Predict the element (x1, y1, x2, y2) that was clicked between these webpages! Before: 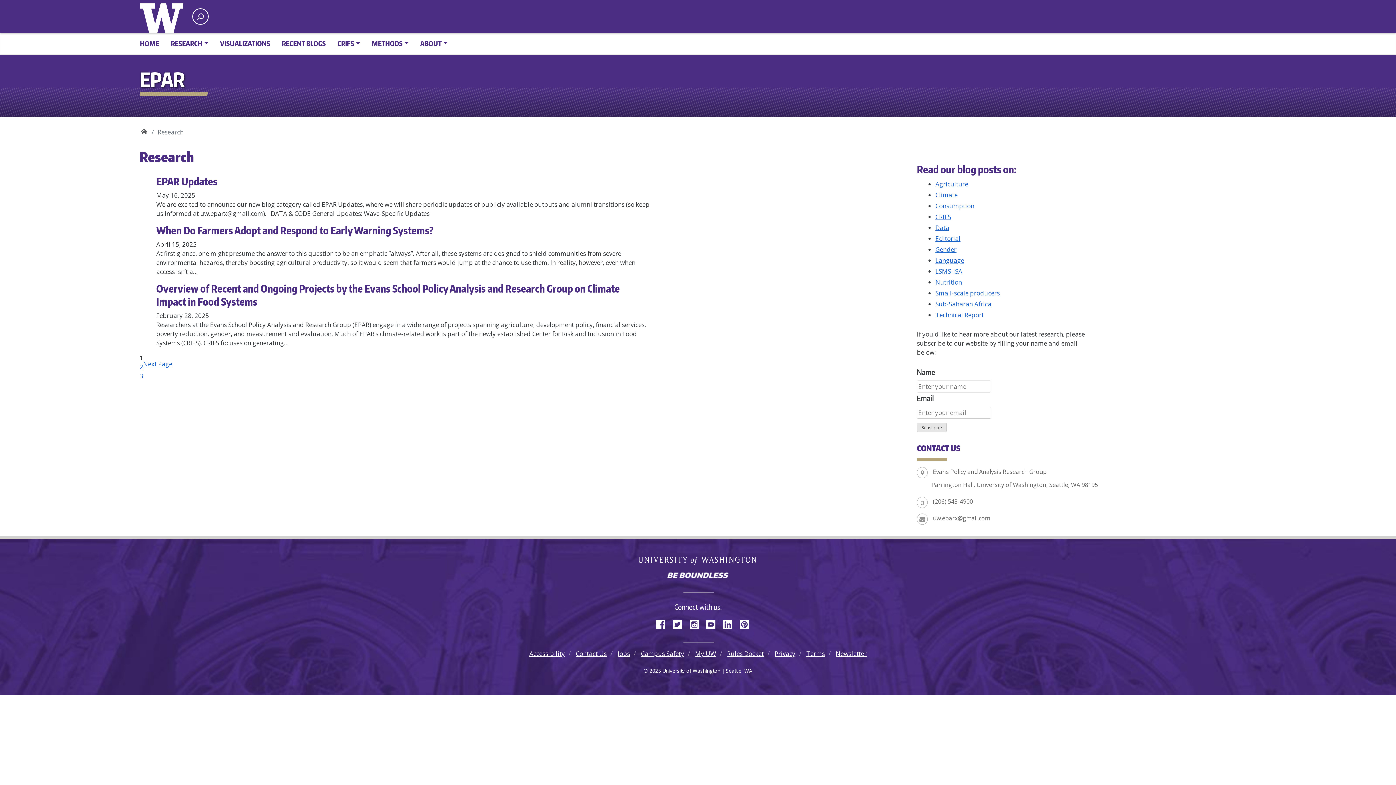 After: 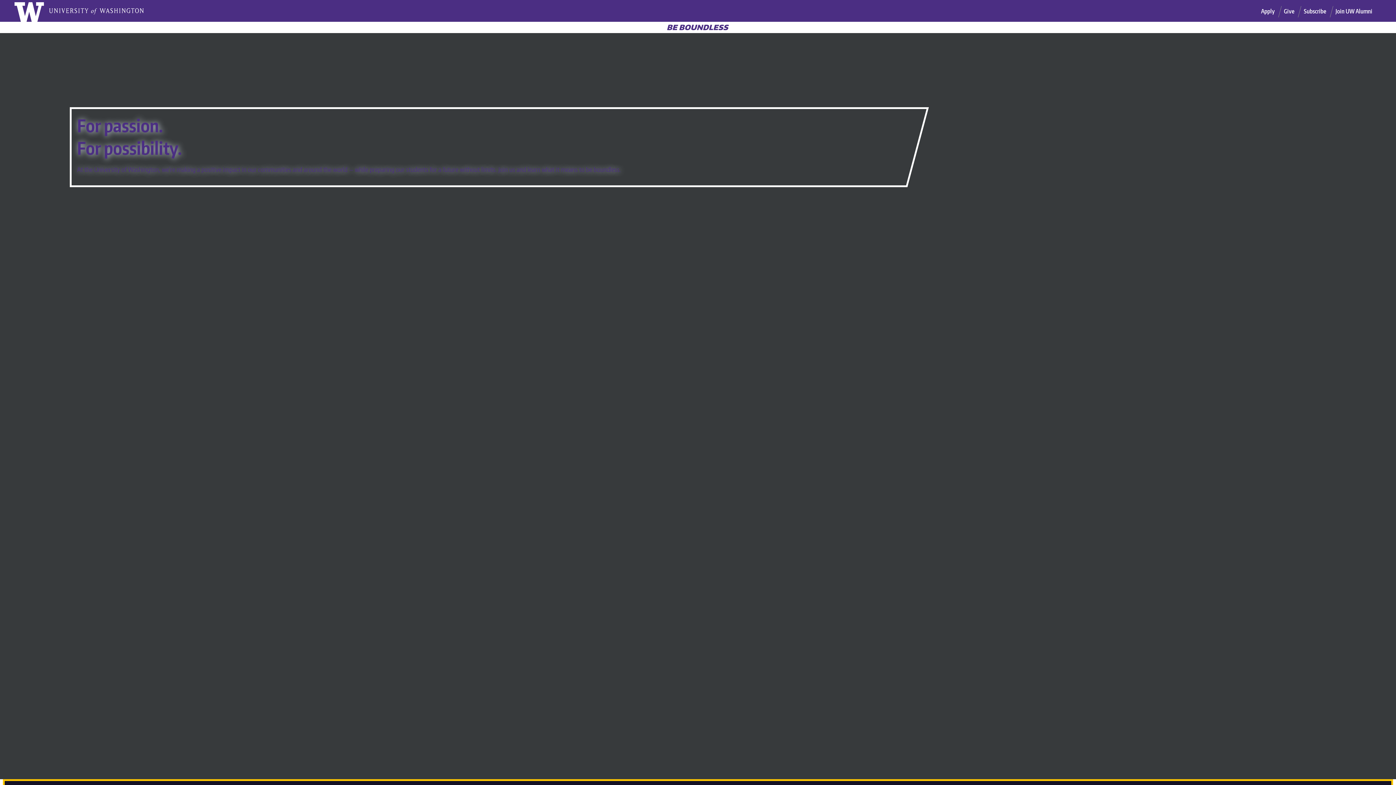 Action: bbox: (0, 571, 1396, 580) label: Be boundless